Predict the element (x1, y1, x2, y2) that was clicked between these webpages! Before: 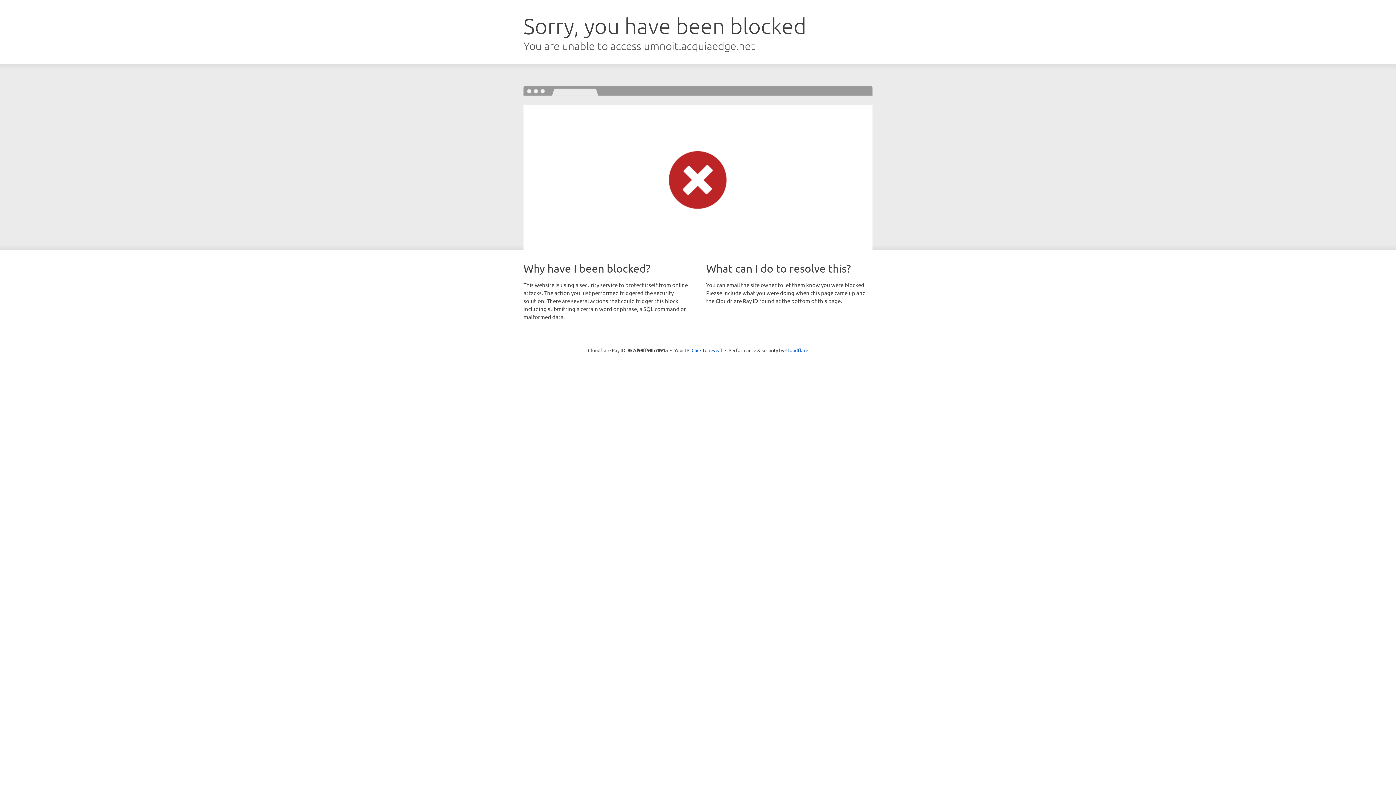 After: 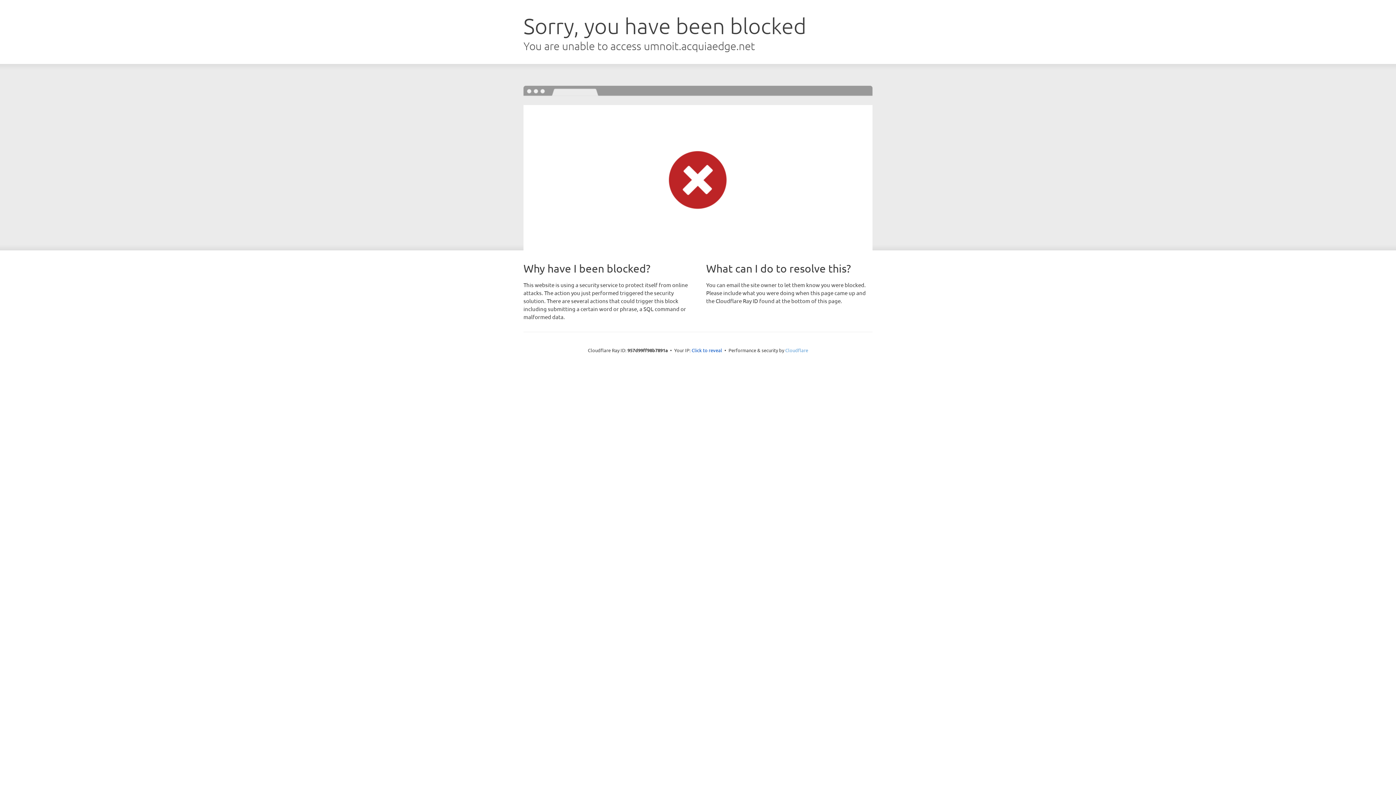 Action: bbox: (785, 347, 808, 353) label: Cloudflare